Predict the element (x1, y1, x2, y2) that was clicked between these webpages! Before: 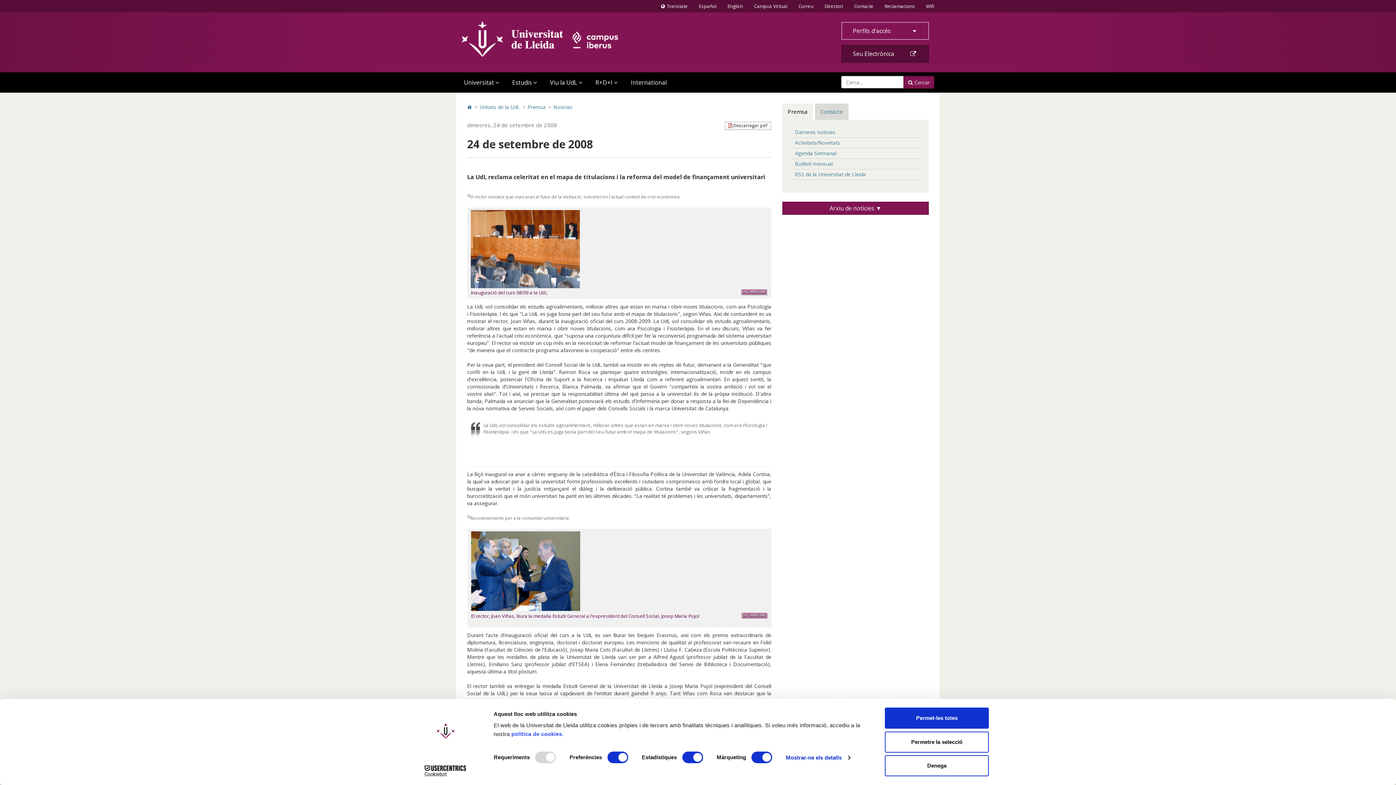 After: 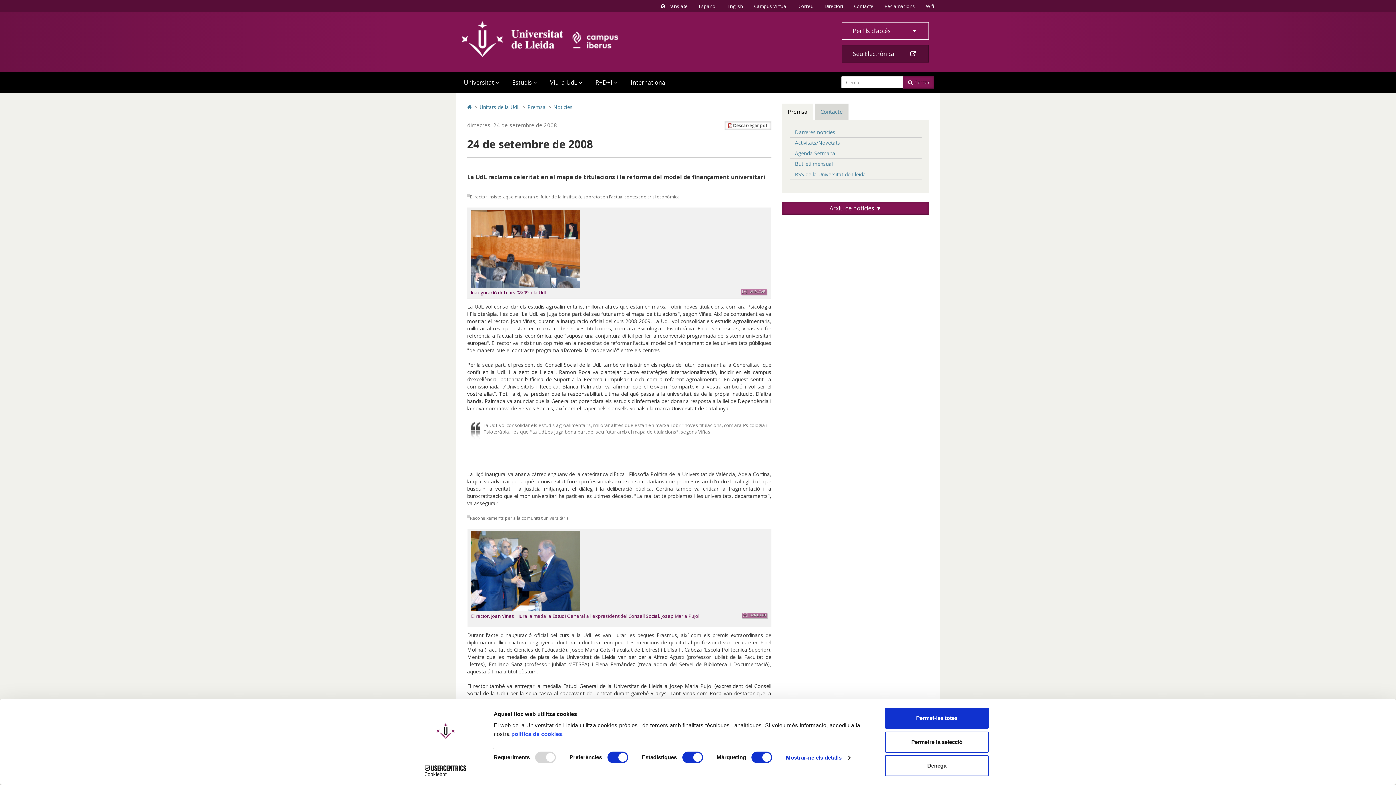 Action: label: Cookiebot - opens in a new window bbox: (413, 765, 477, 776)